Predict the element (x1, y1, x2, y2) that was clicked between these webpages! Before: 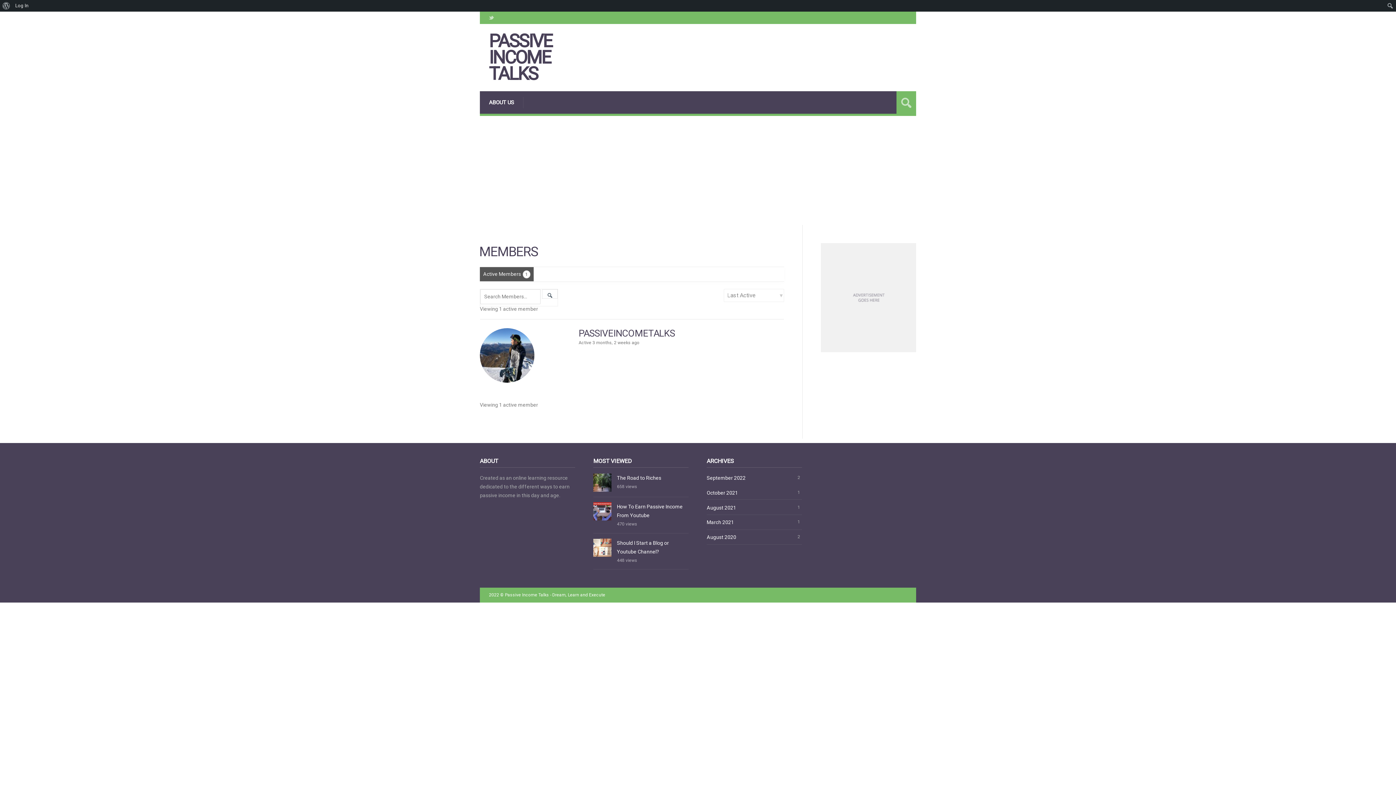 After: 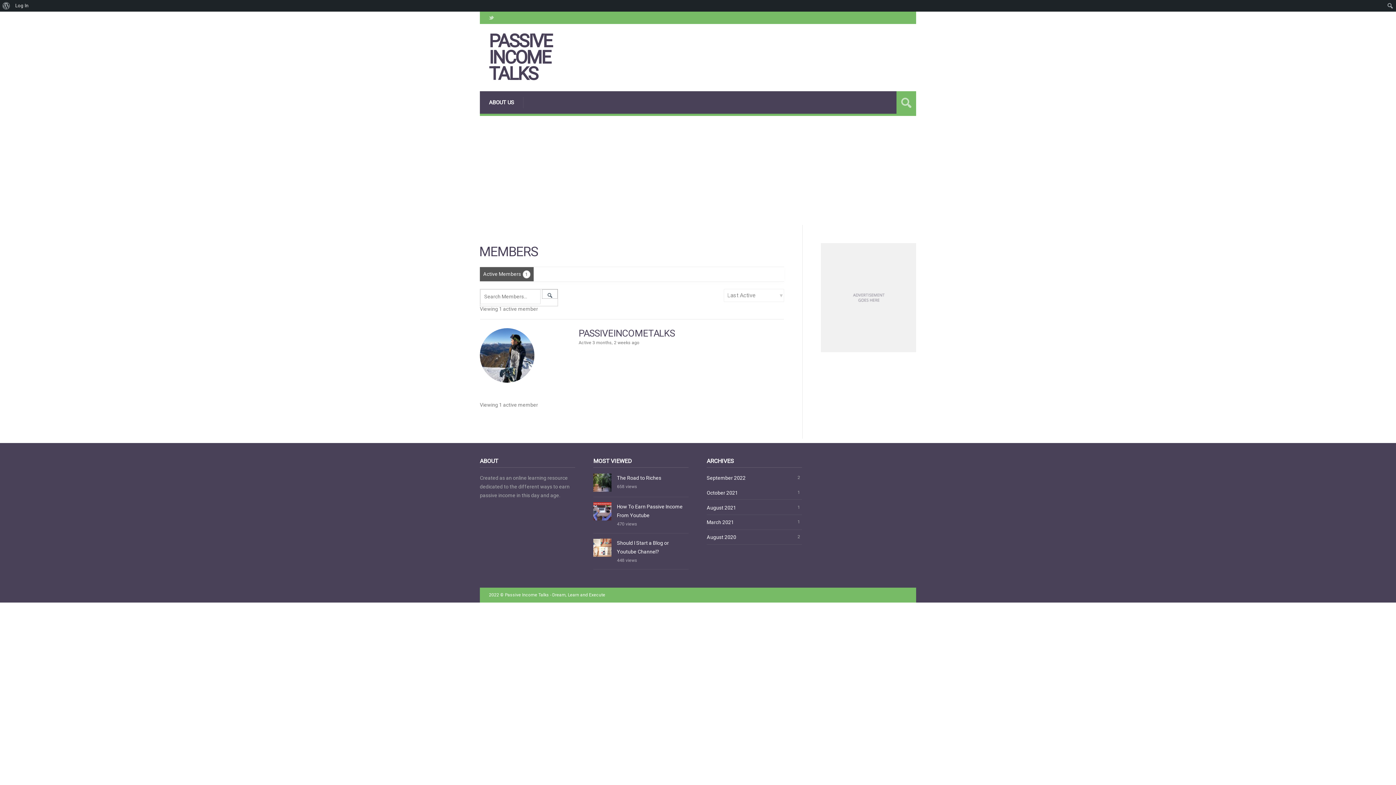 Action: bbox: (542, 289, 557, 299) label: SEARCH